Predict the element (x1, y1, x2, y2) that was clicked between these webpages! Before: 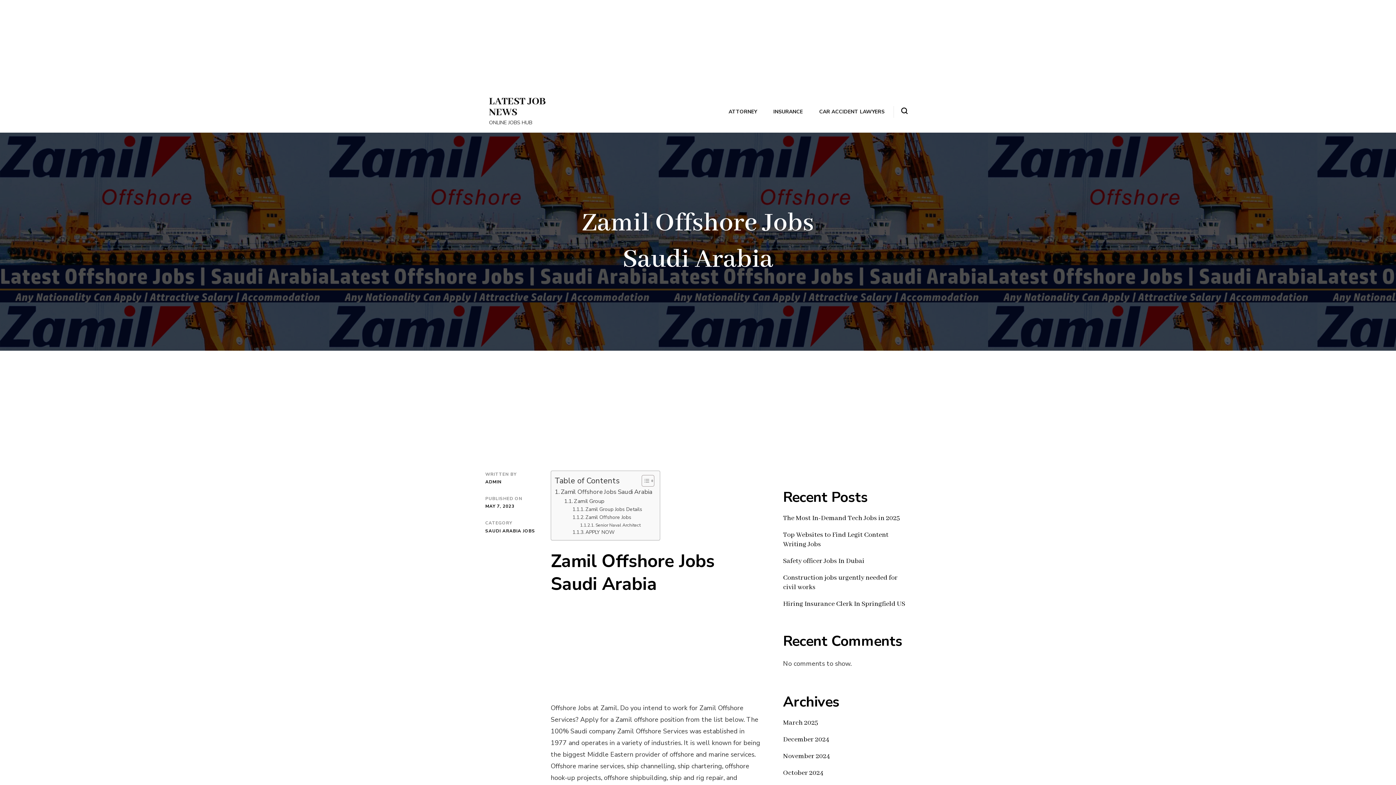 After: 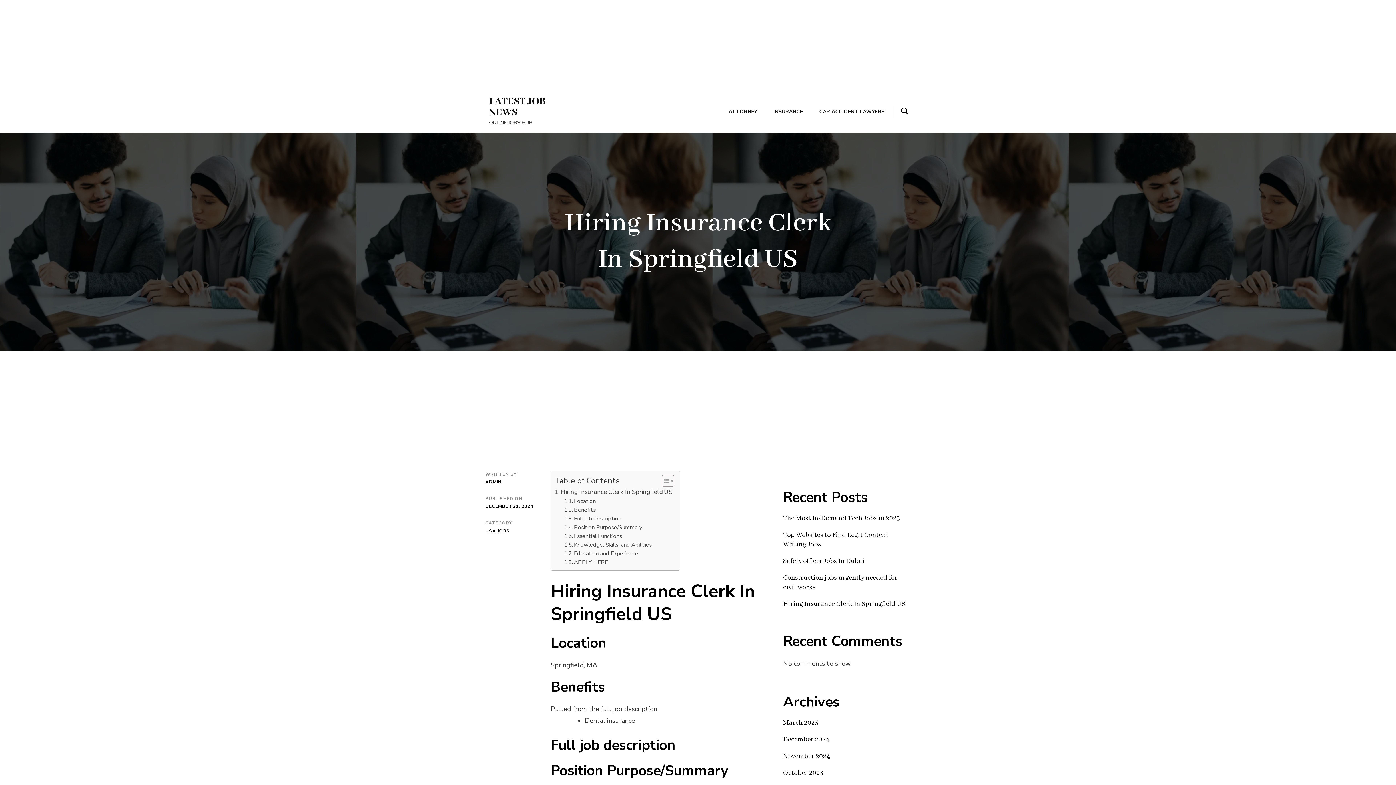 Action: label: Hiring Insurance Clerk In Springfield US bbox: (783, 600, 905, 608)